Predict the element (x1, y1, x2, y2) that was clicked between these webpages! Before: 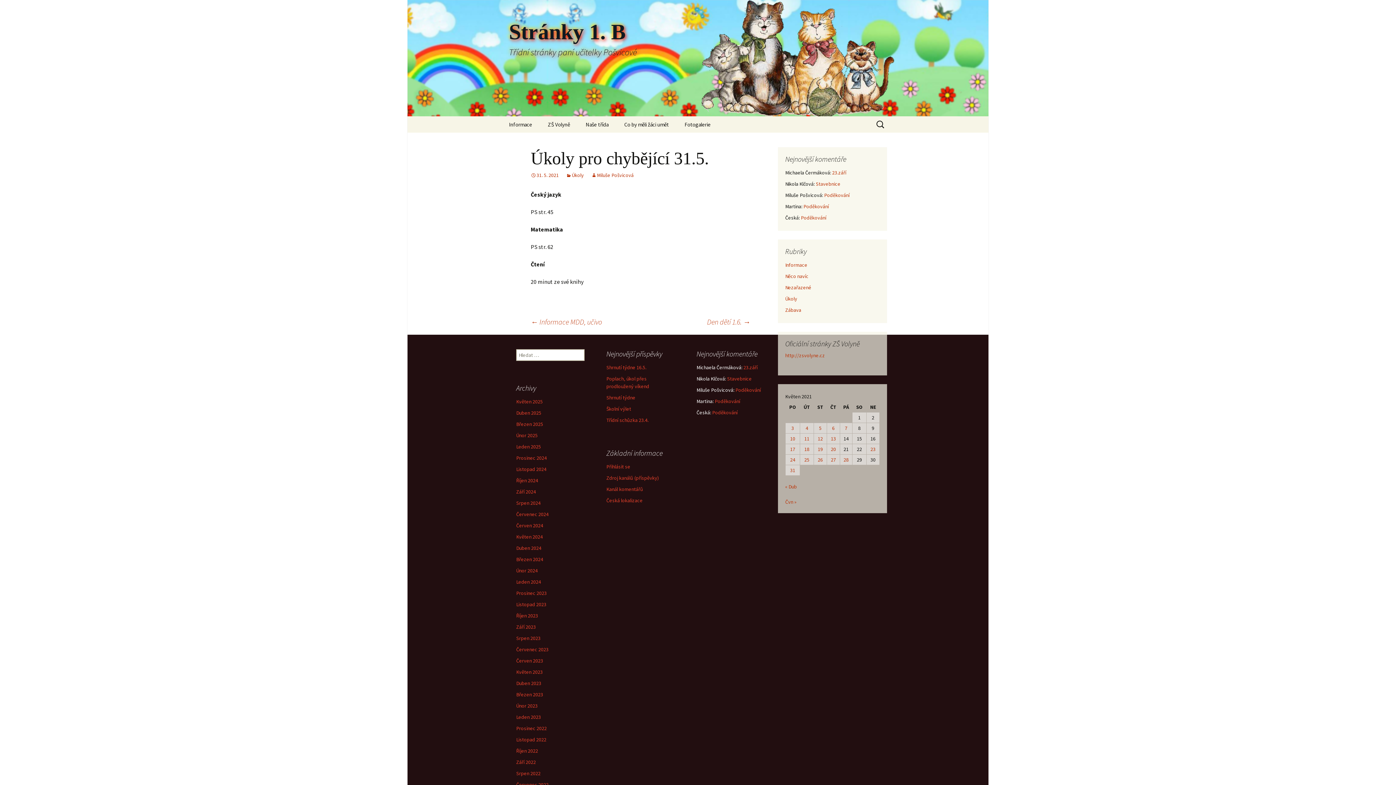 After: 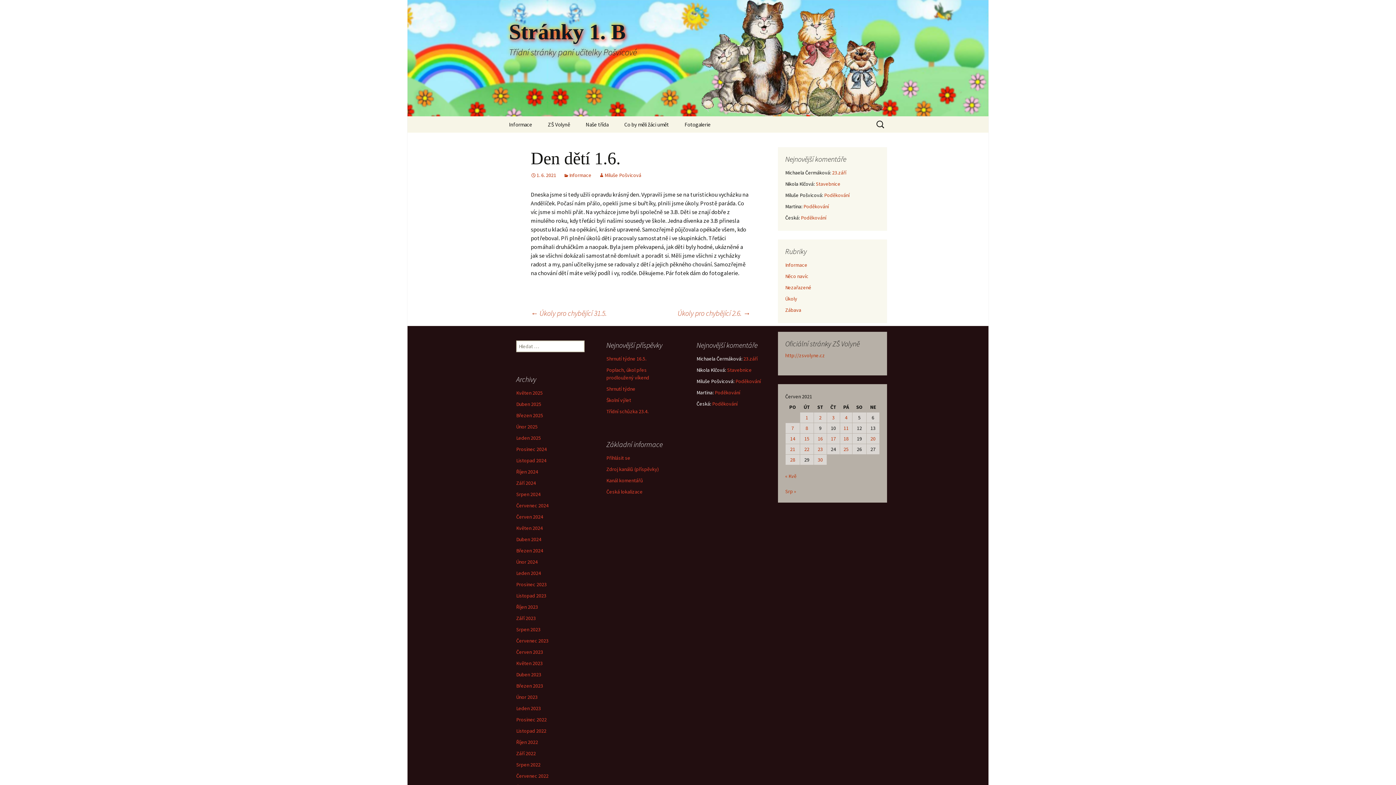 Action: label: Den dětí 1.6. → bbox: (707, 316, 750, 327)